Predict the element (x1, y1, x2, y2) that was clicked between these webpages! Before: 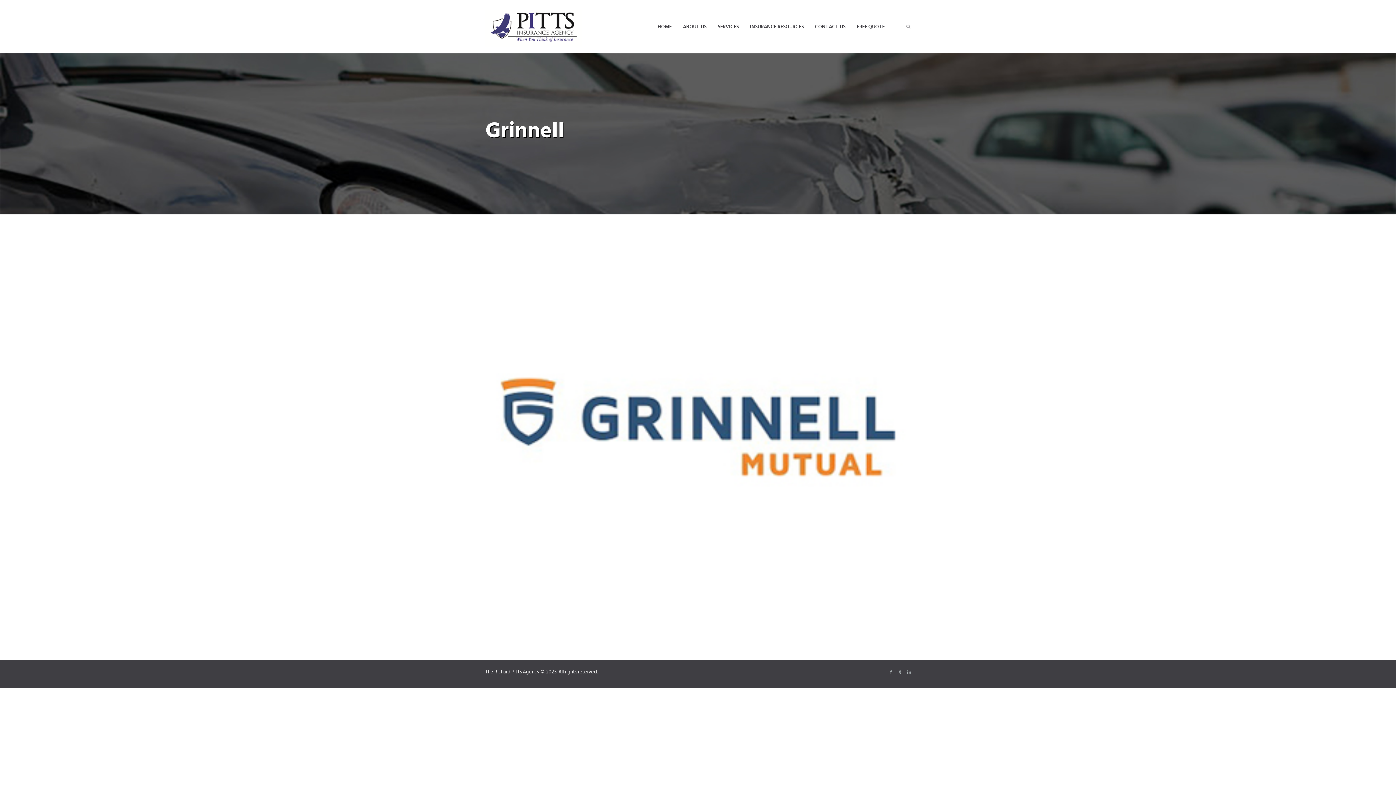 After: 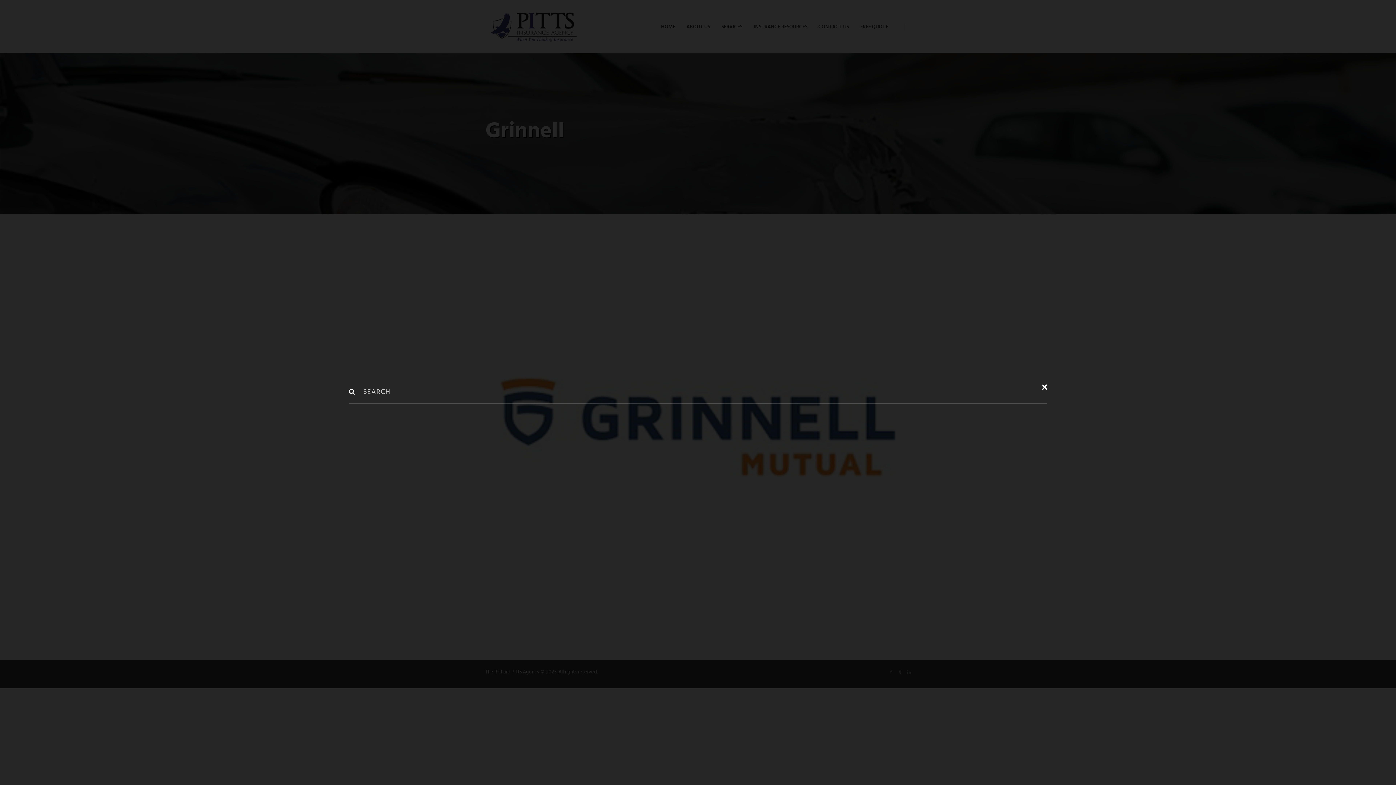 Action: bbox: (906, 24, 910, 29)